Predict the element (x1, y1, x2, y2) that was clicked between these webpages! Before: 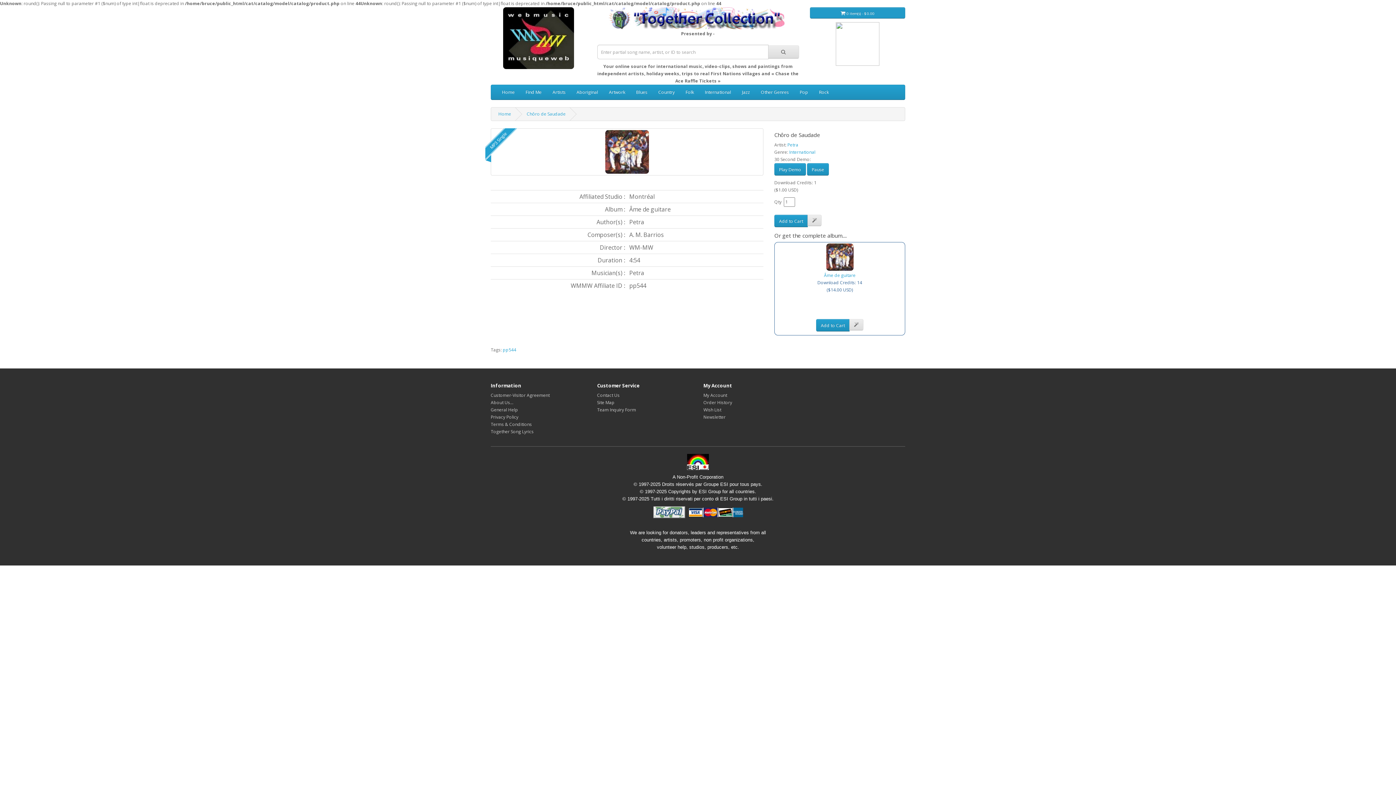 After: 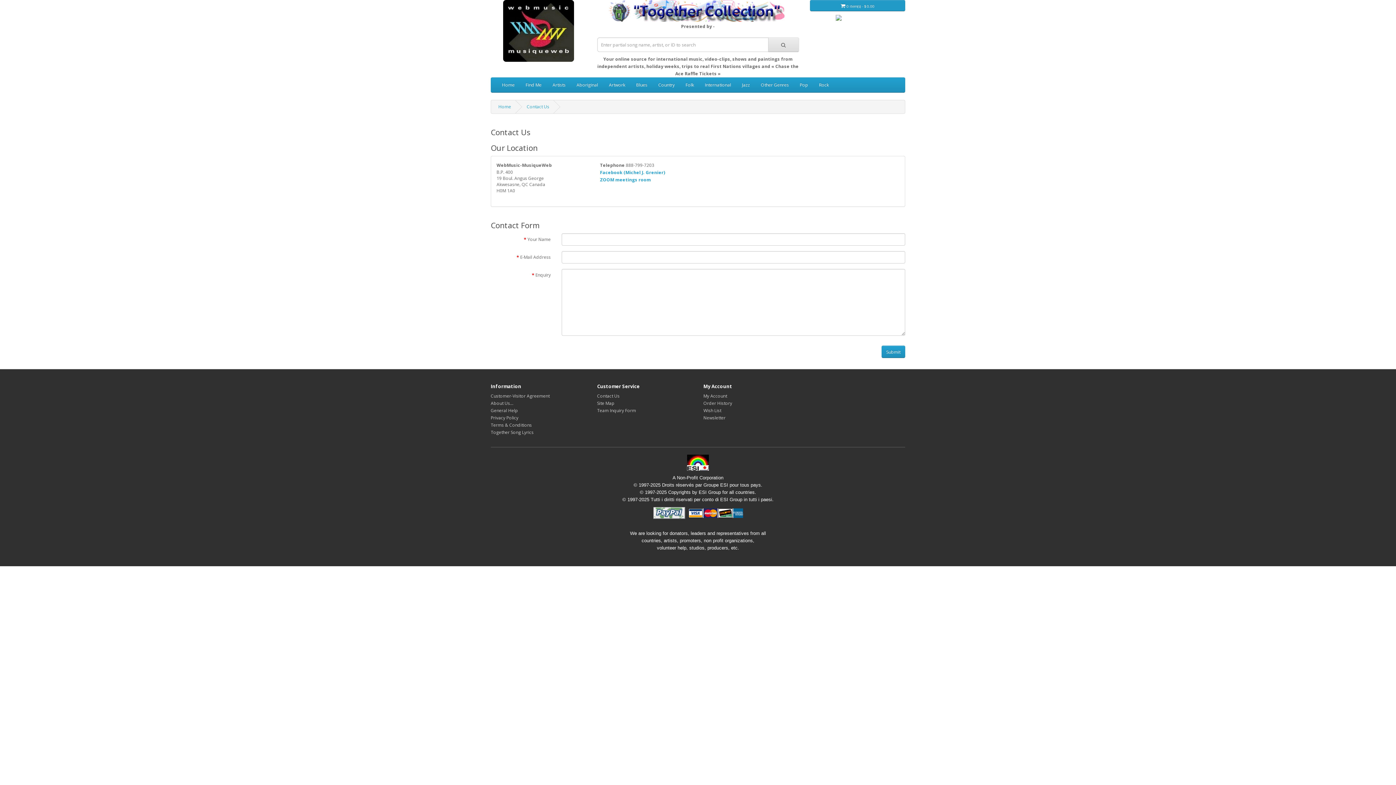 Action: bbox: (597, 392, 619, 398) label: Contact Us